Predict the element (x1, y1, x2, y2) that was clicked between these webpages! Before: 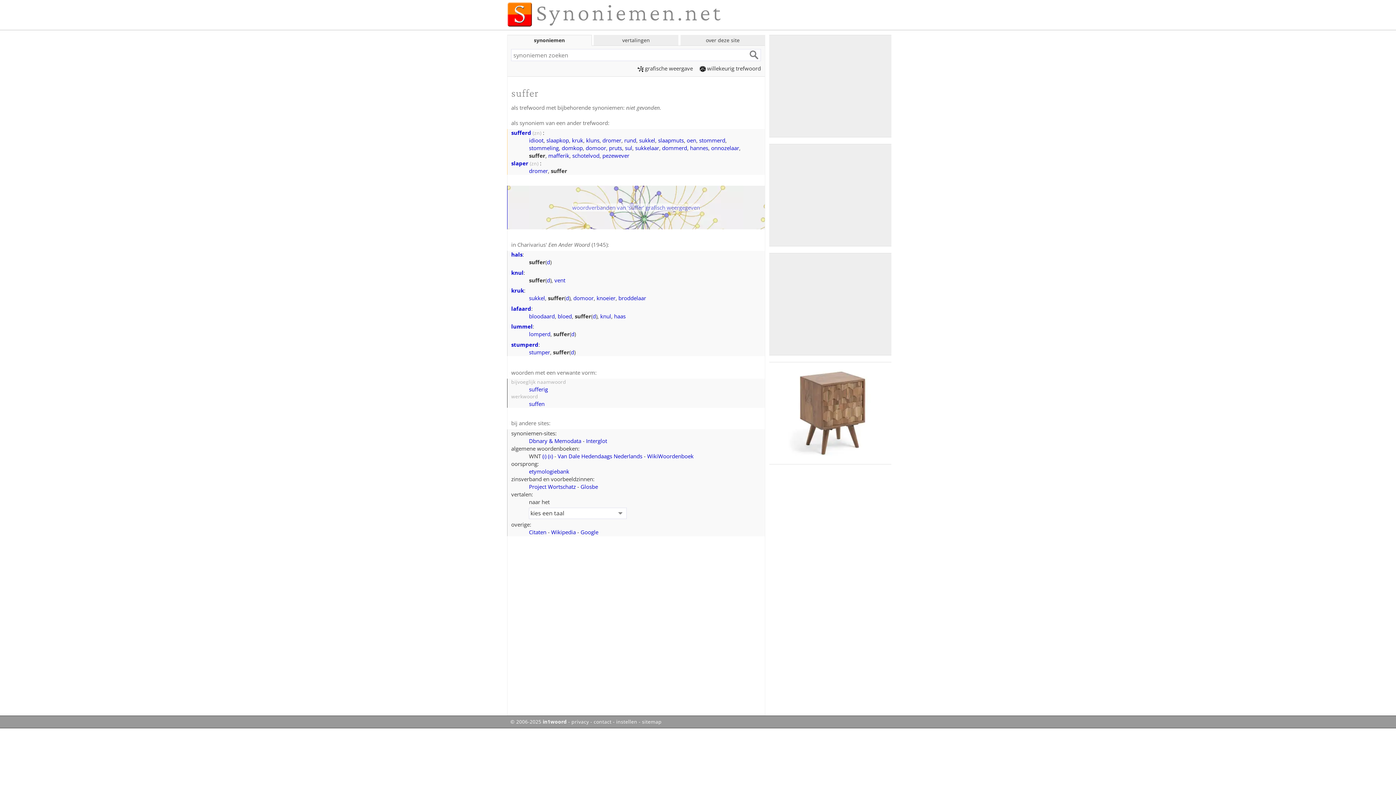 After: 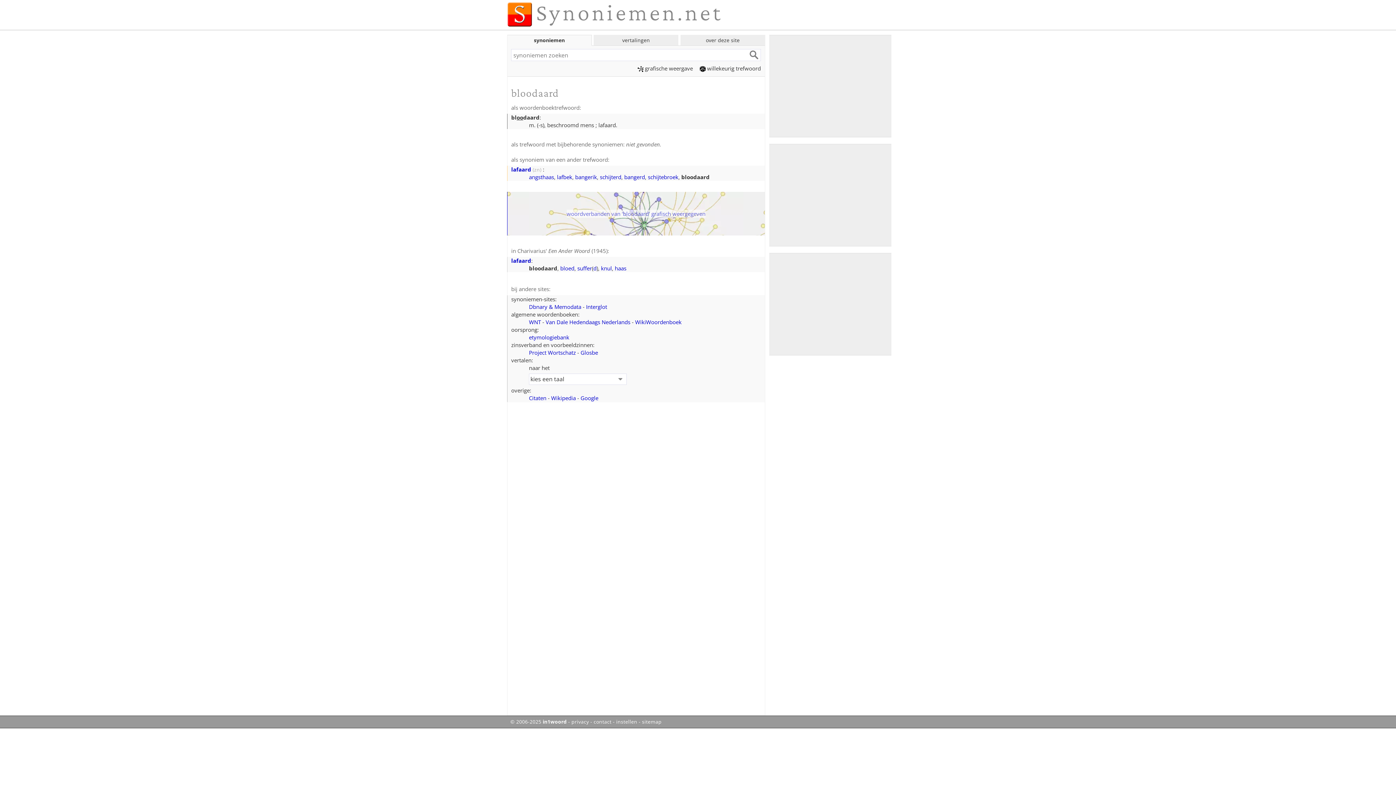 Action: label: bloodaard bbox: (529, 312, 554, 319)